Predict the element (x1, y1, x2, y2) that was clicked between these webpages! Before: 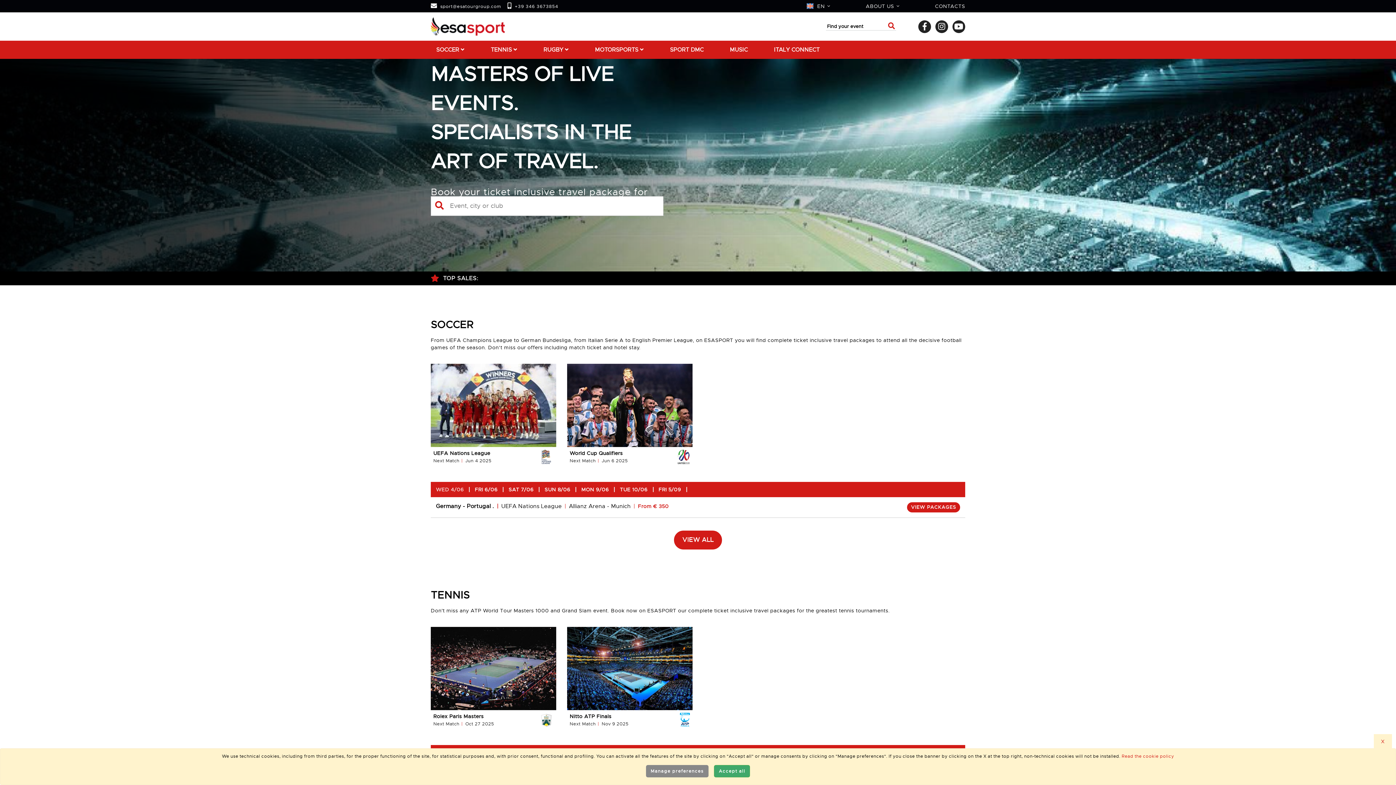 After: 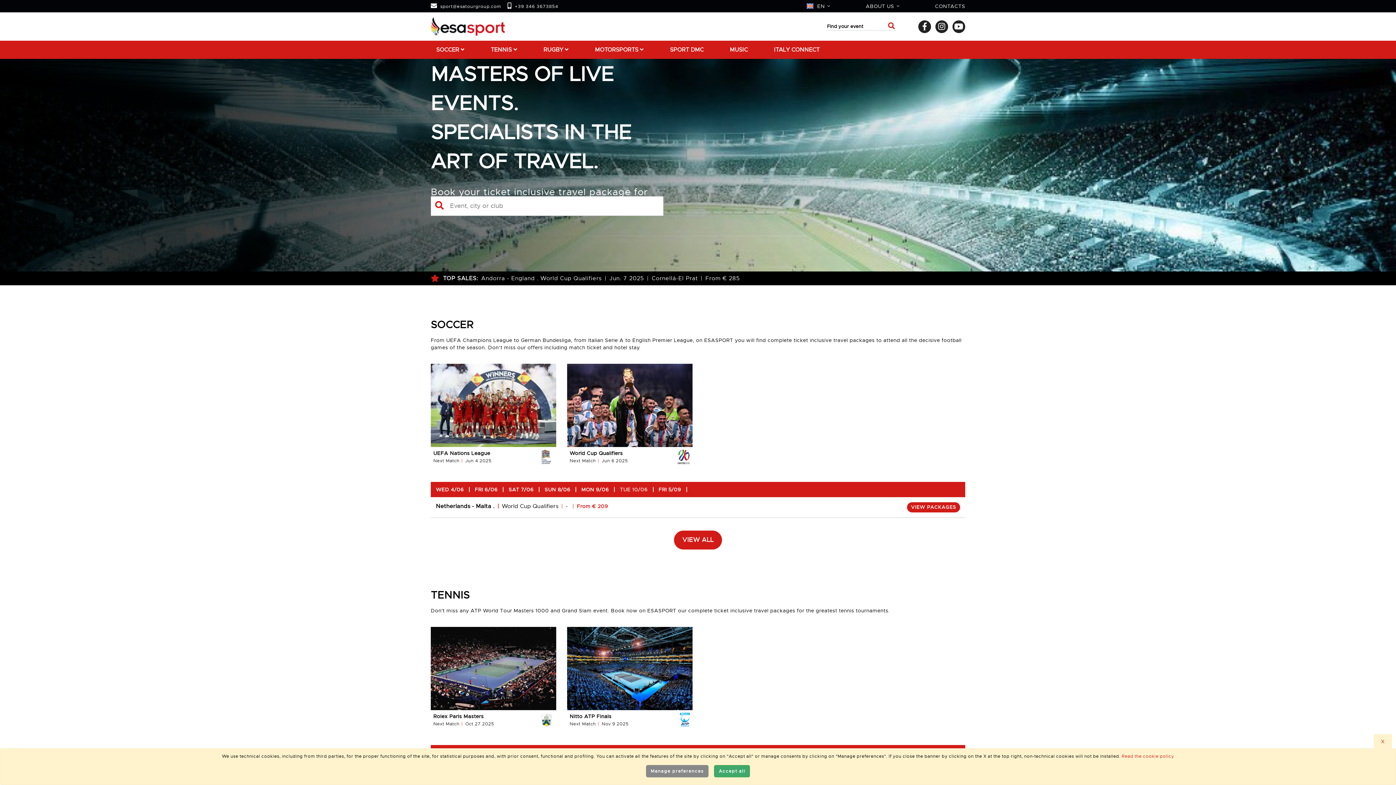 Action: label: TUE 10/06 bbox: (620, 487, 647, 492)